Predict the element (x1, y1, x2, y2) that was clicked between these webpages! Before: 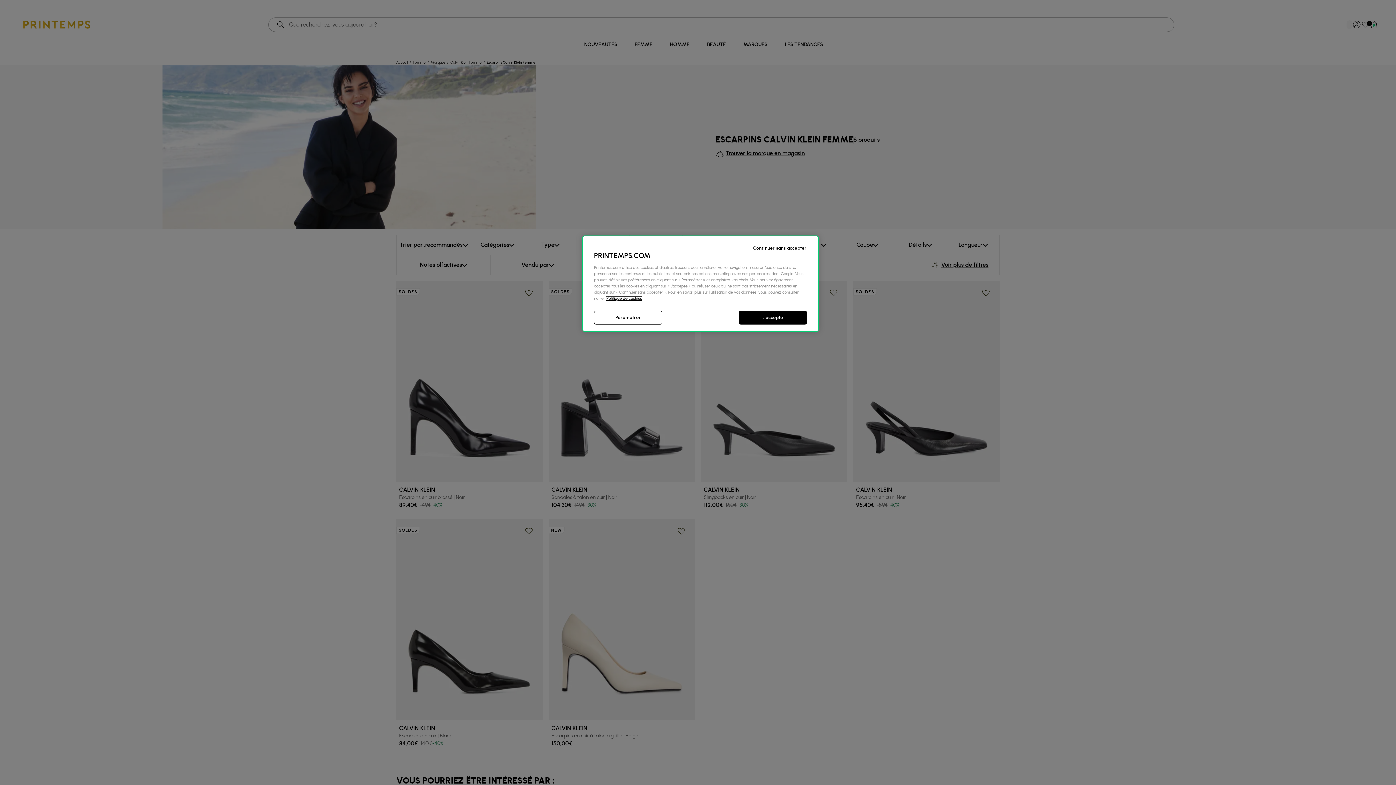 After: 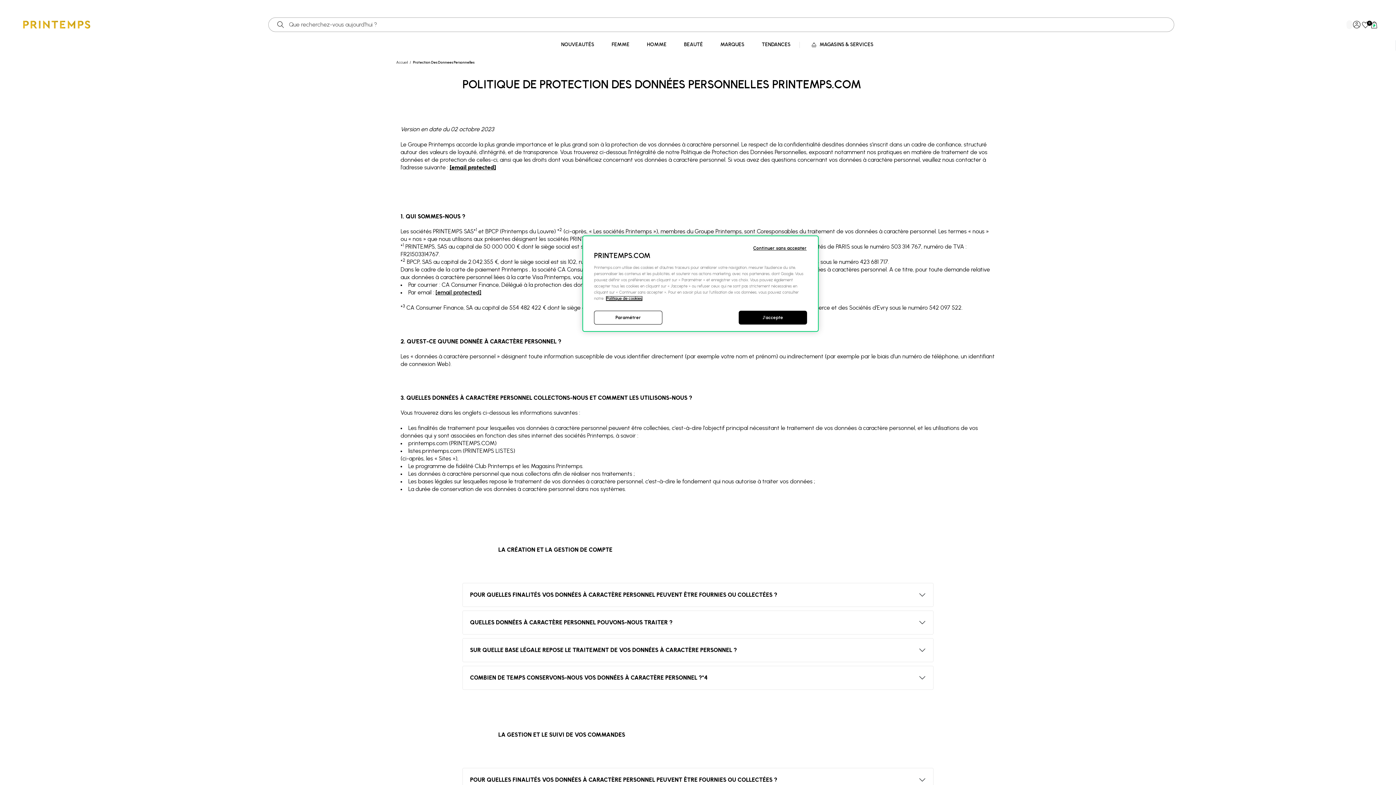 Action: bbox: (606, 296, 642, 300) label: Pour en savoir plus sur la protection de votre vie privée, s'ouvre dans un nouvel onglet